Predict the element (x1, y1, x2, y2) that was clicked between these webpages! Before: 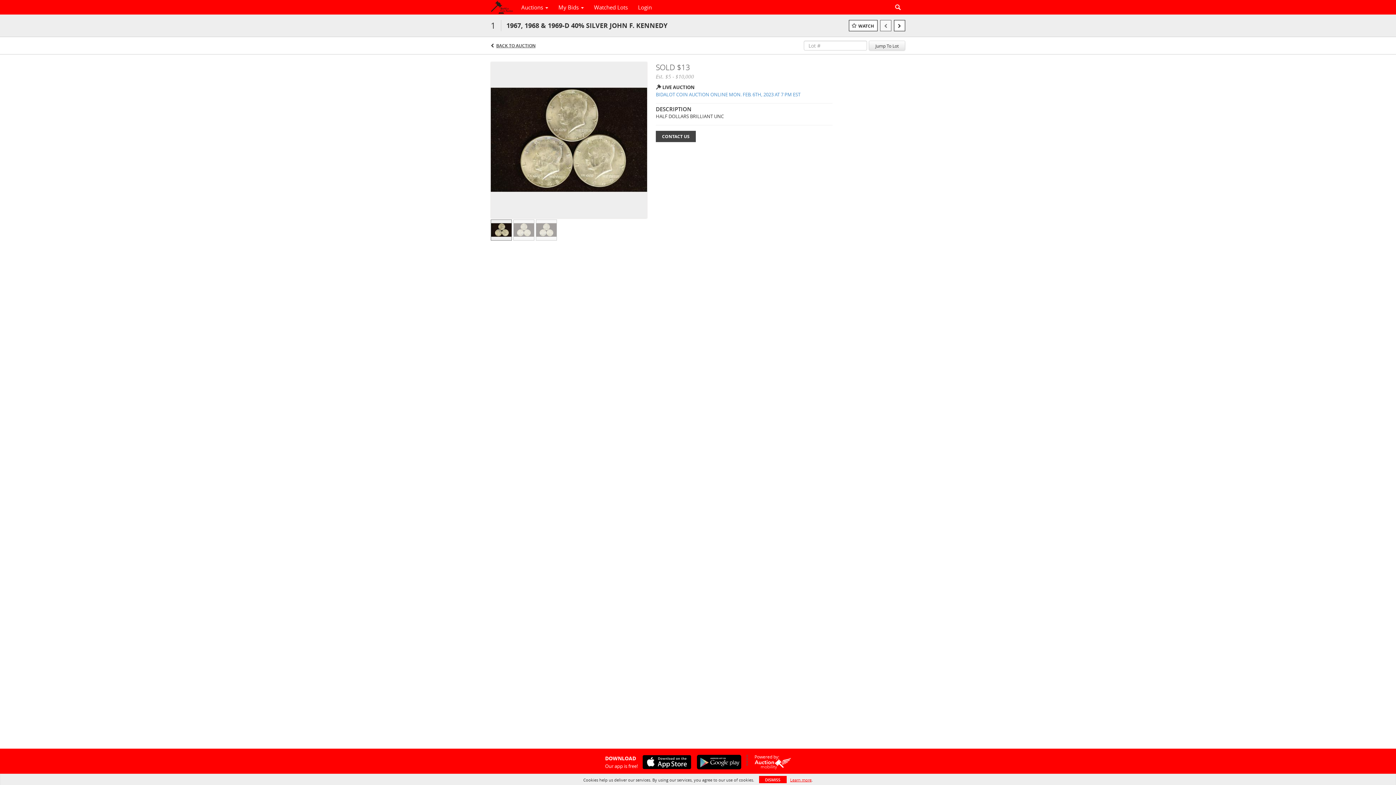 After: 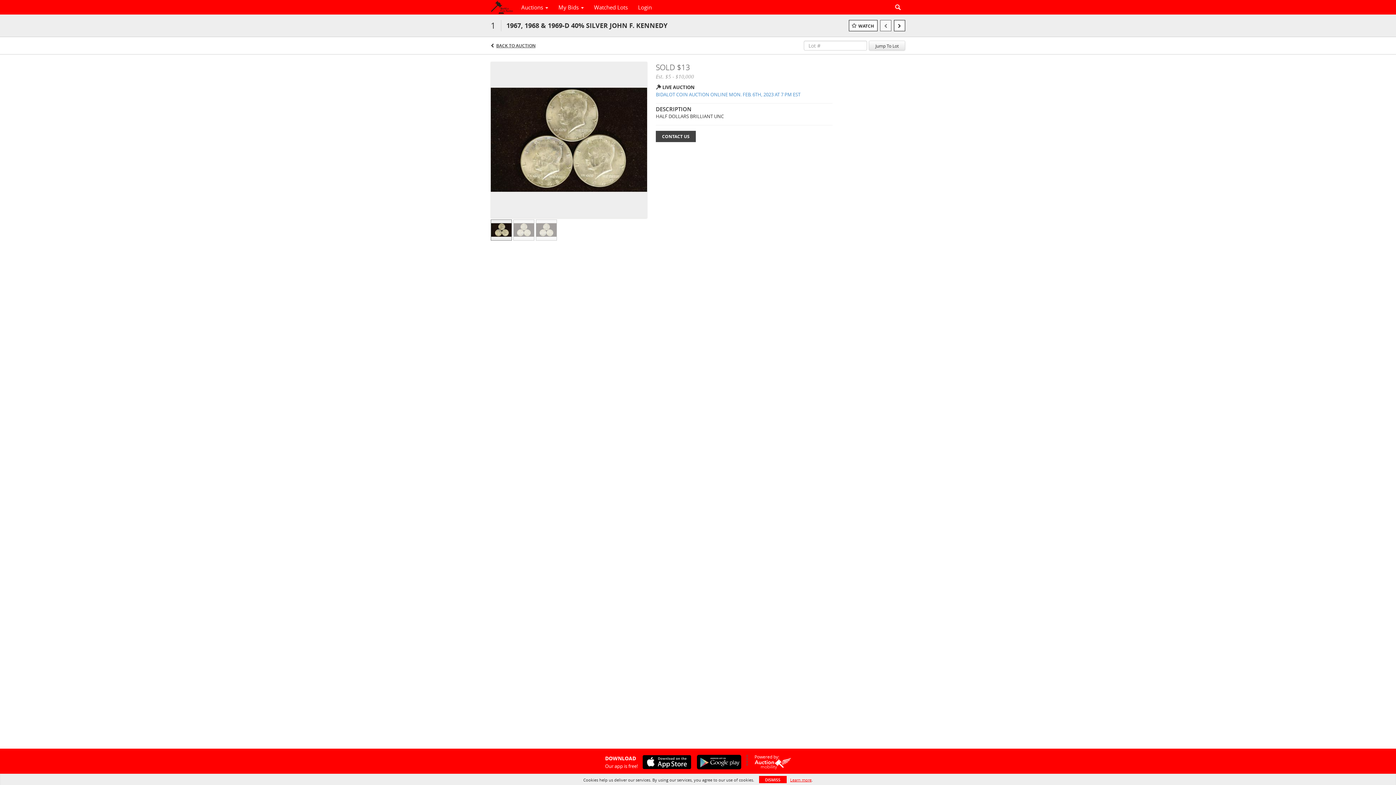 Action: bbox: (754, 758, 791, 769)